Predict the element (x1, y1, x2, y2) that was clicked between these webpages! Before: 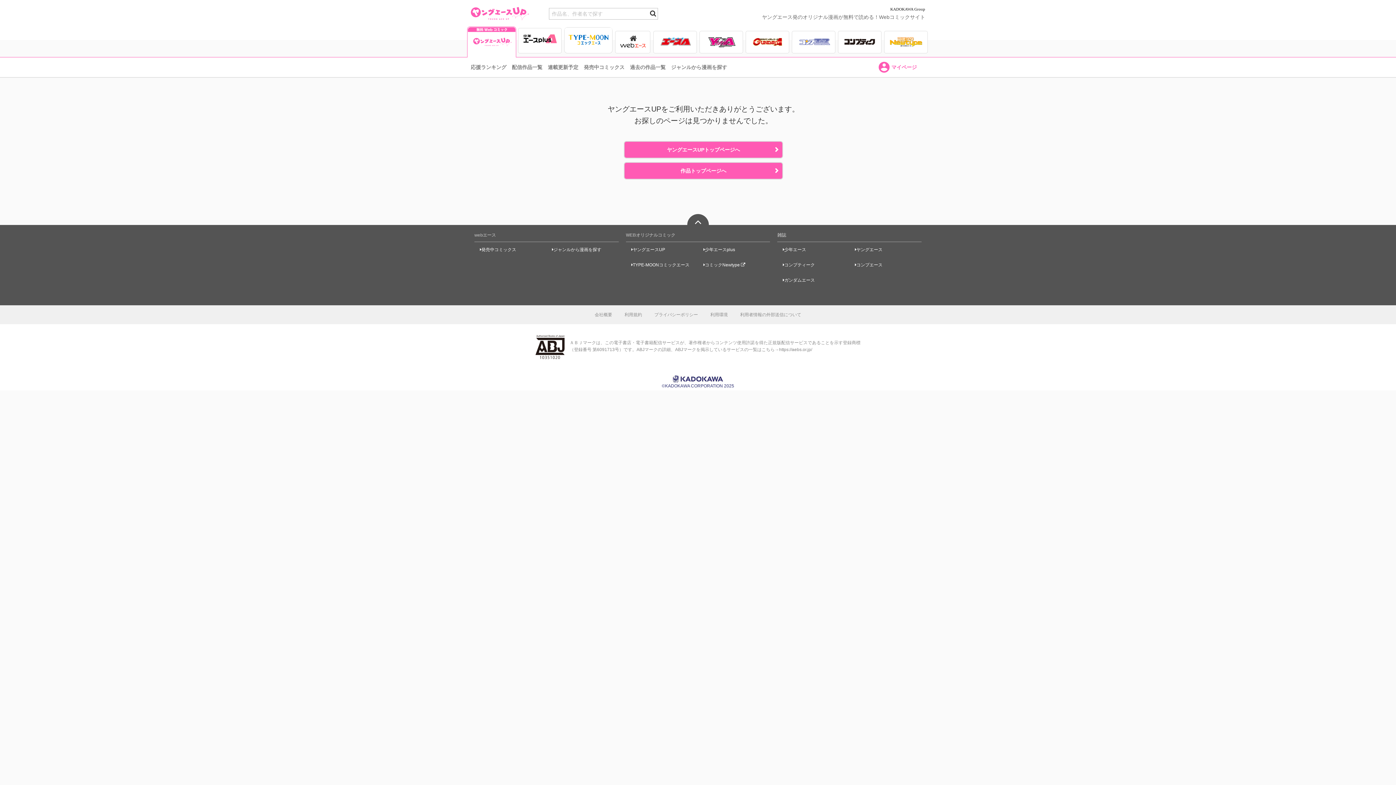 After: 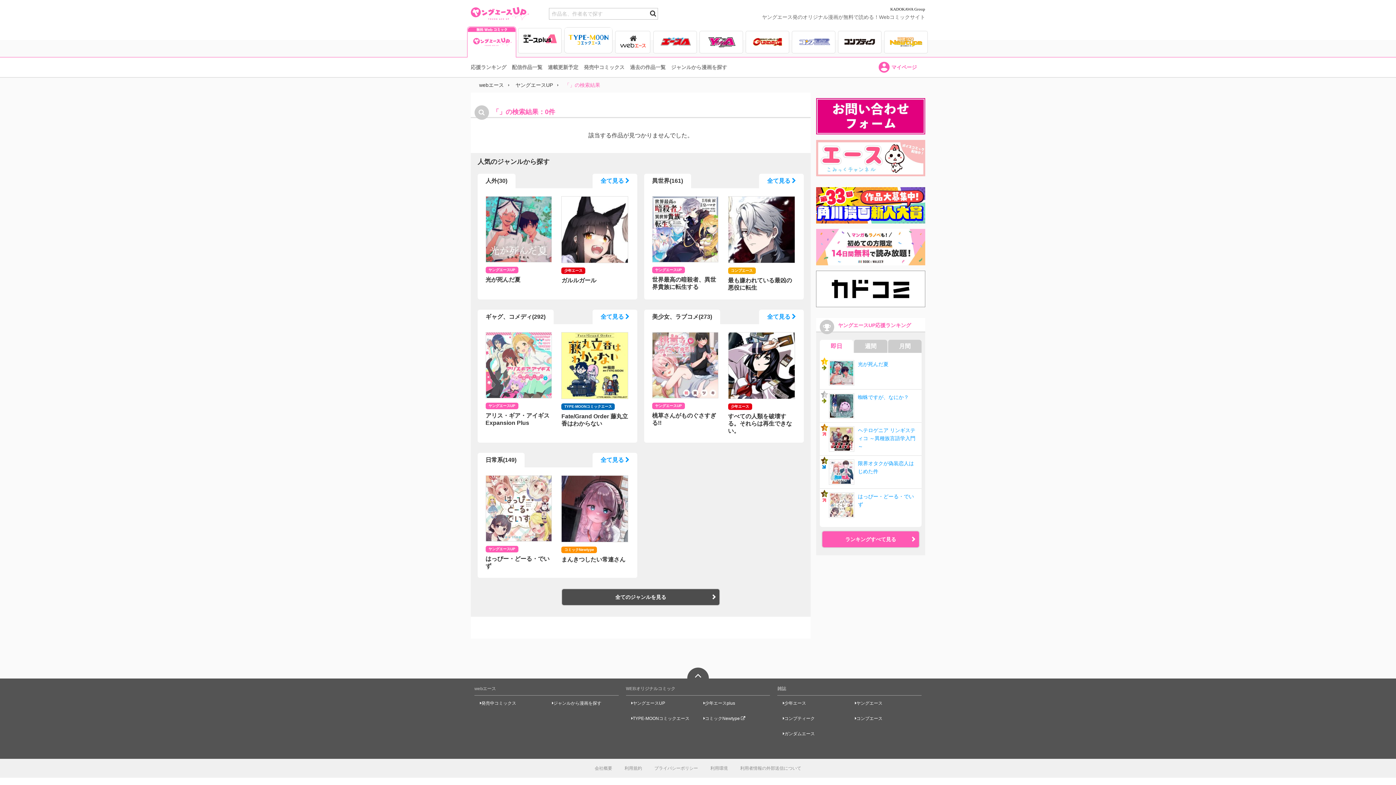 Action: bbox: (648, 8, 658, 19)